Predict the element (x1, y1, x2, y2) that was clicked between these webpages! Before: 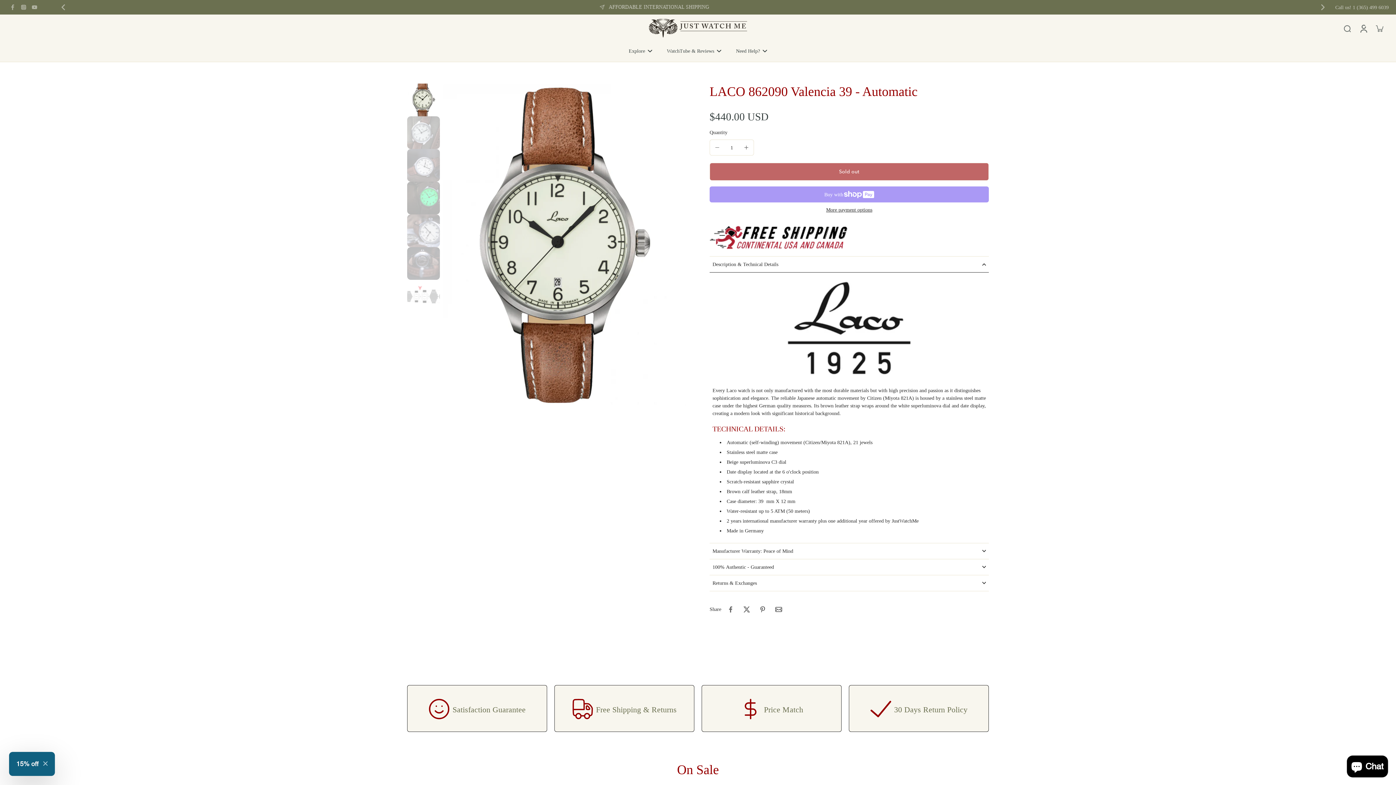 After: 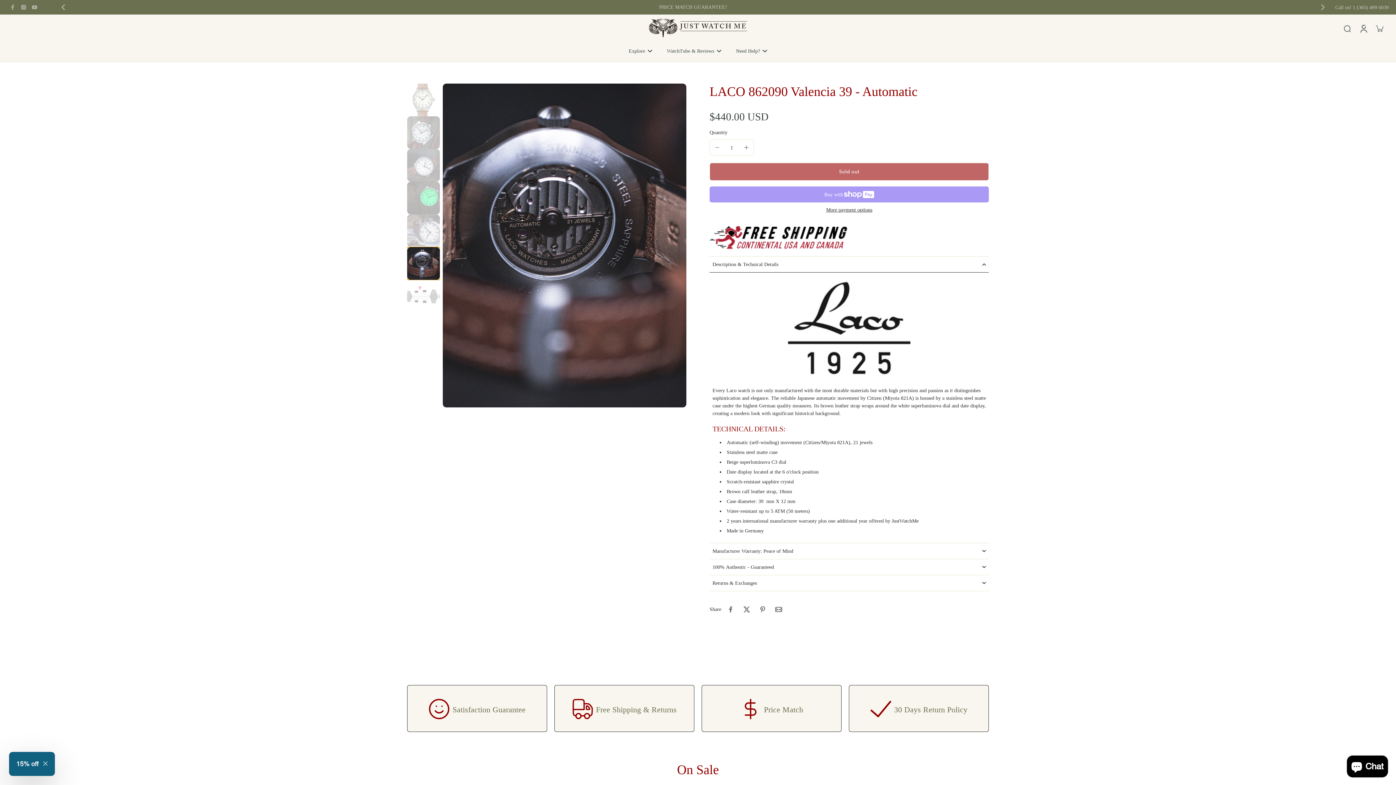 Action: label: image-thumbnai bbox: (407, 247, 440, 280)